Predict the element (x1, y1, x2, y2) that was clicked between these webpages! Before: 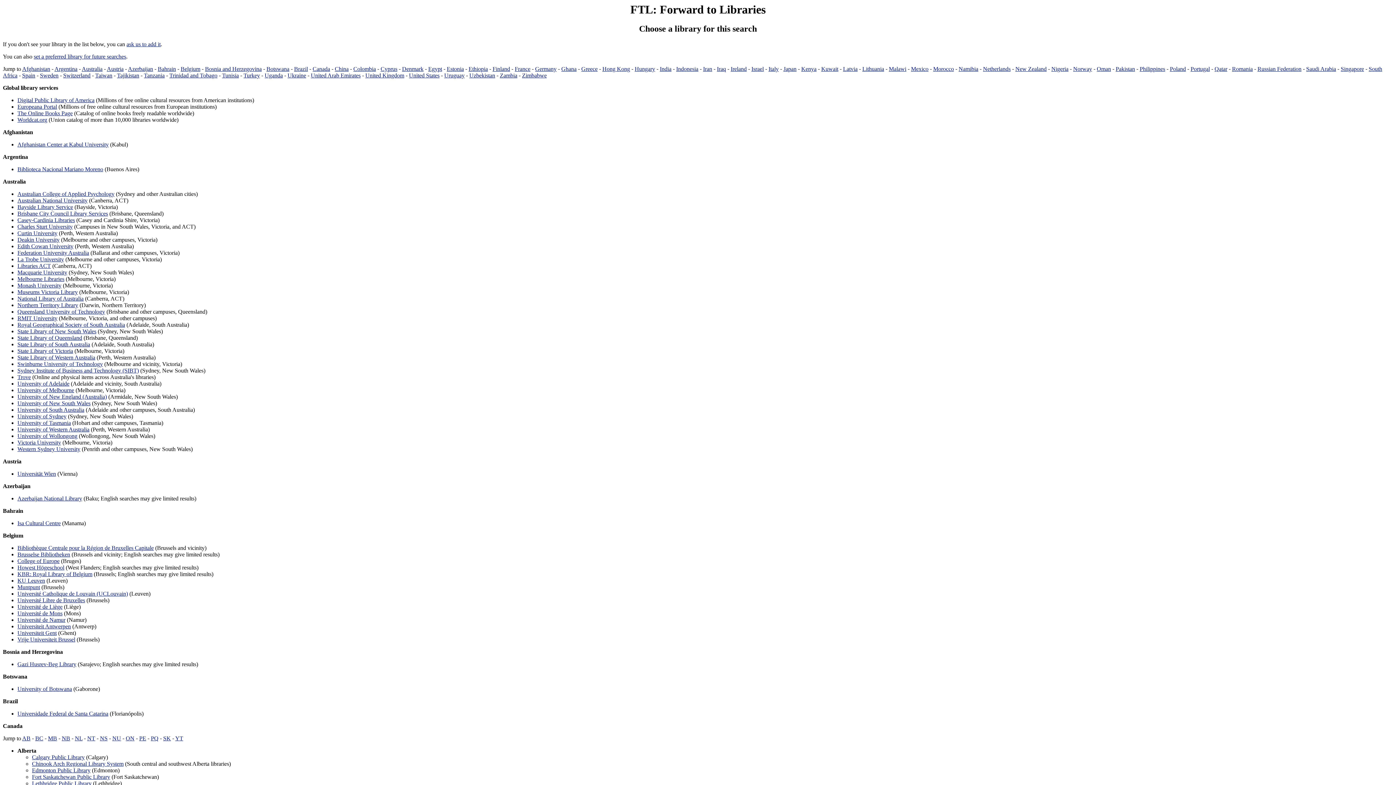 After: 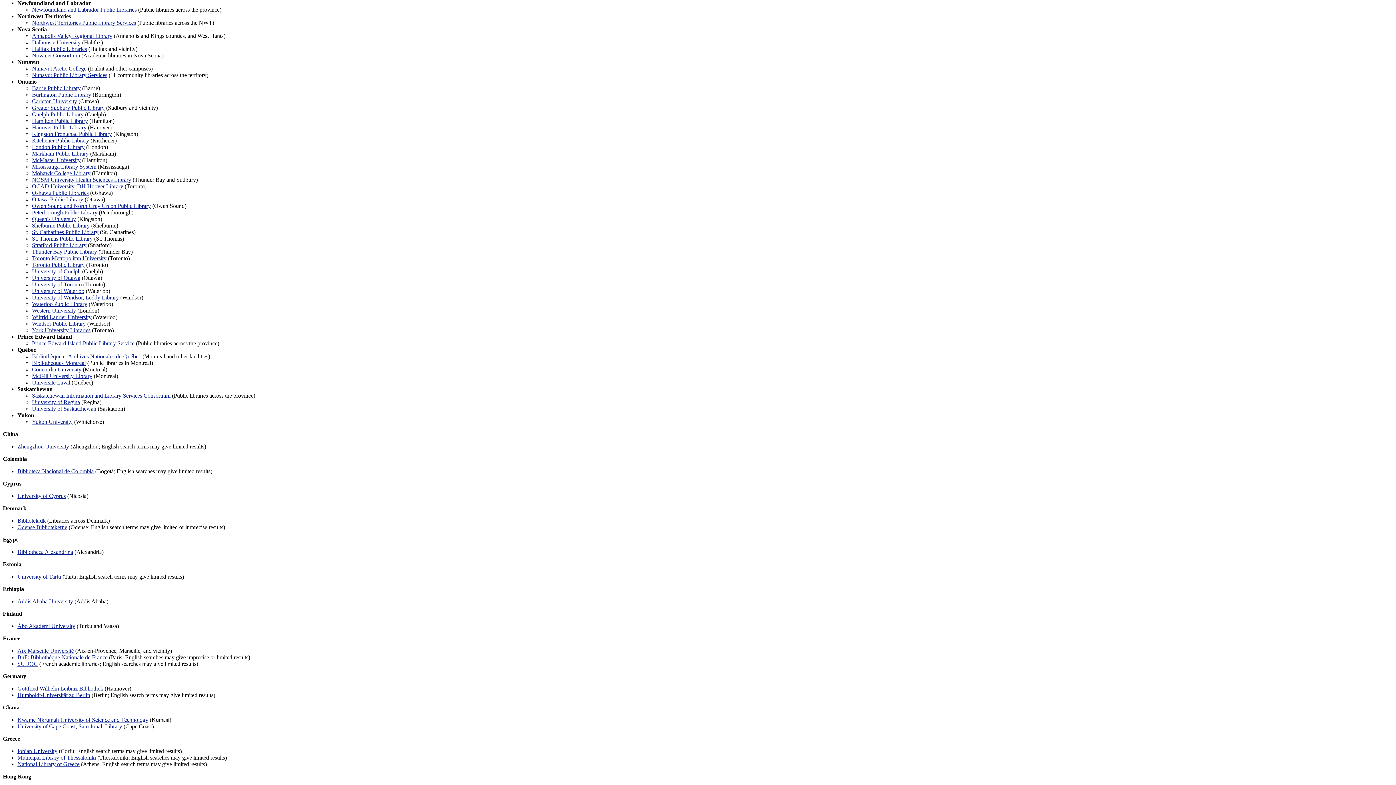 Action: bbox: (74, 735, 82, 741) label: NL